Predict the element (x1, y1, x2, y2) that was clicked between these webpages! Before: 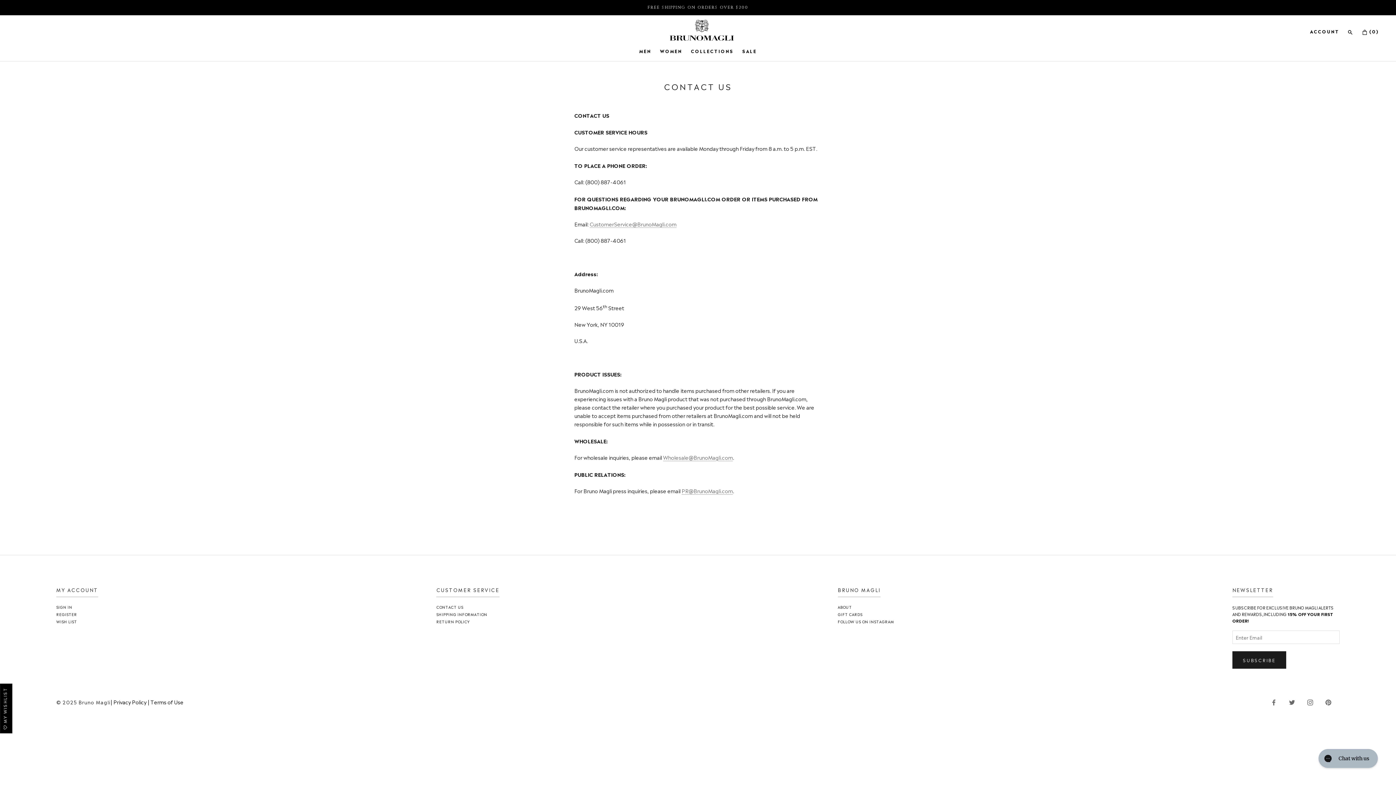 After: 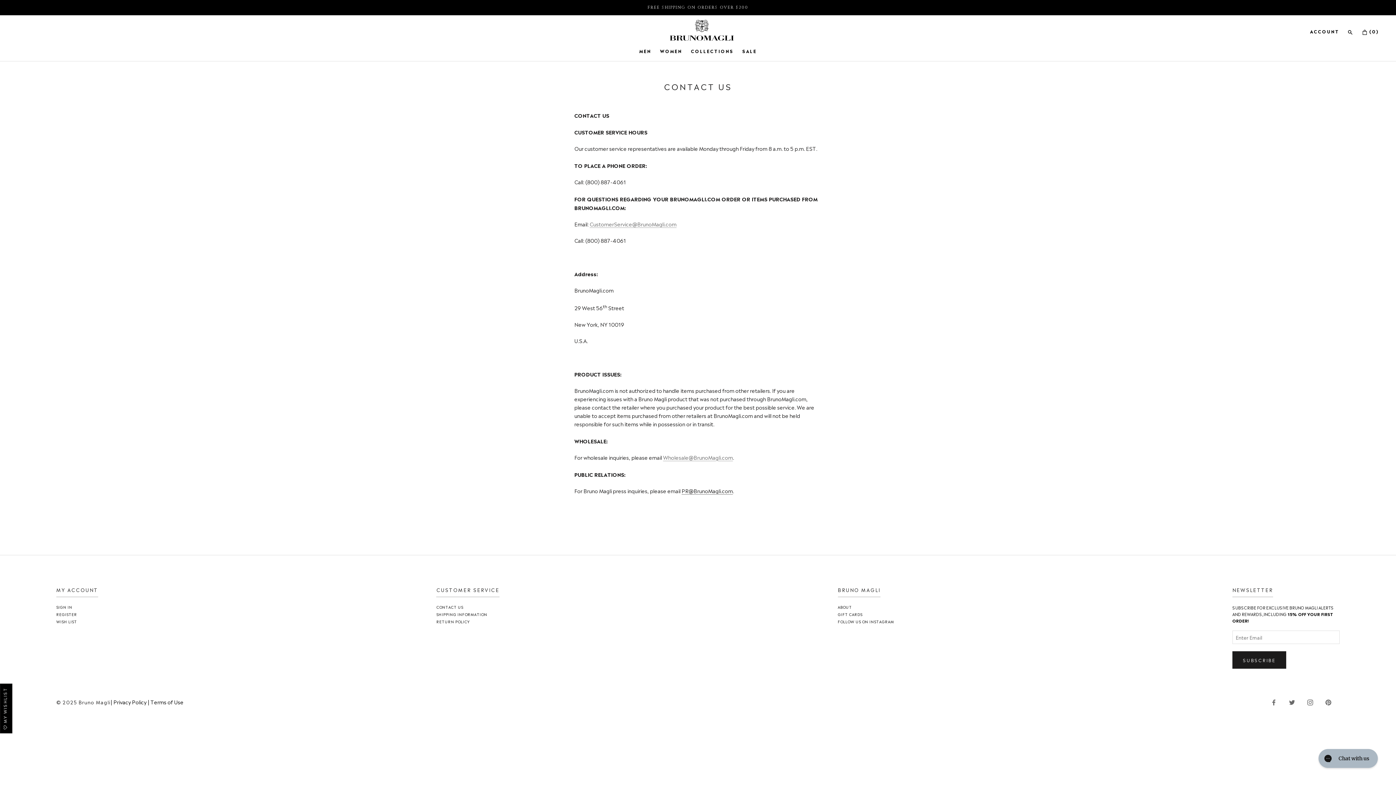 Action: label: PR@BrunoMagli.com bbox: (681, 487, 733, 494)